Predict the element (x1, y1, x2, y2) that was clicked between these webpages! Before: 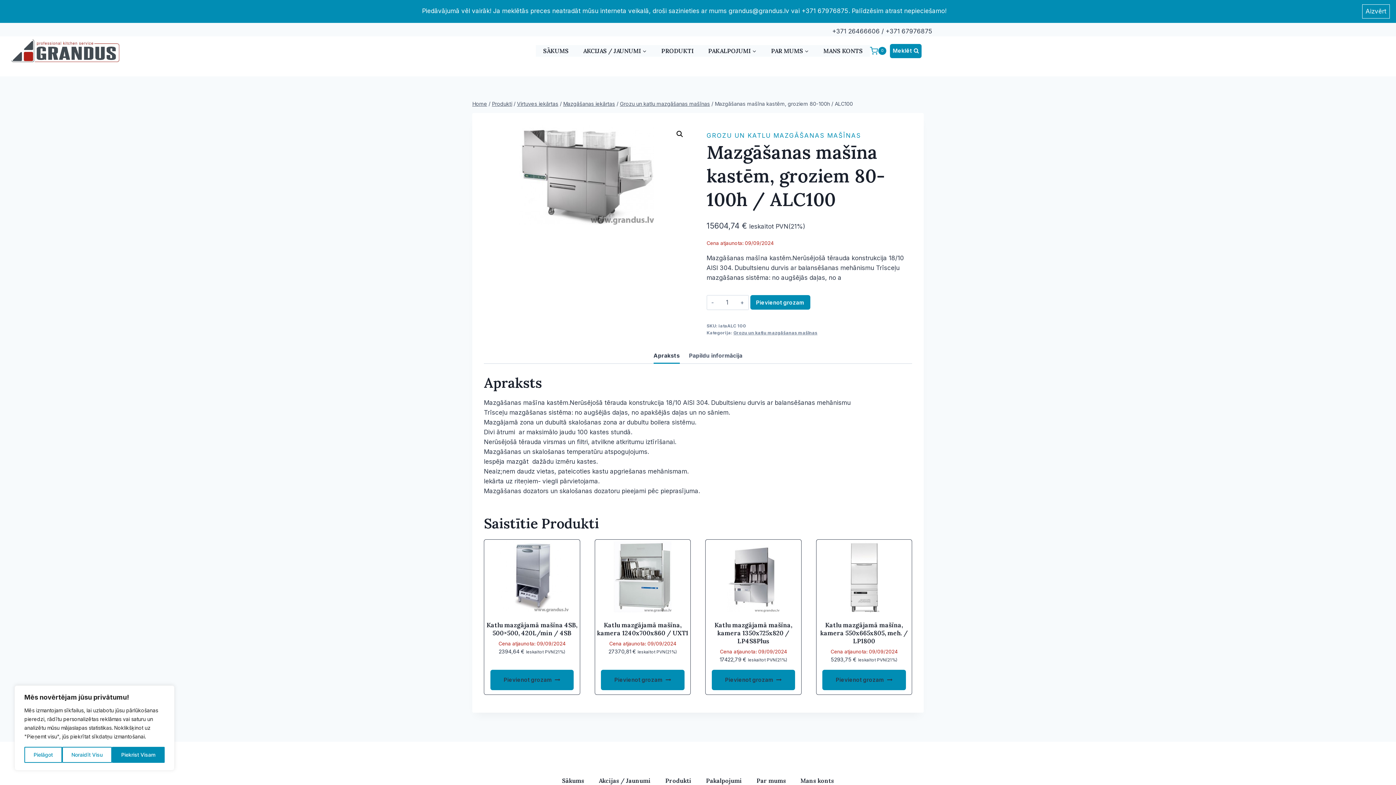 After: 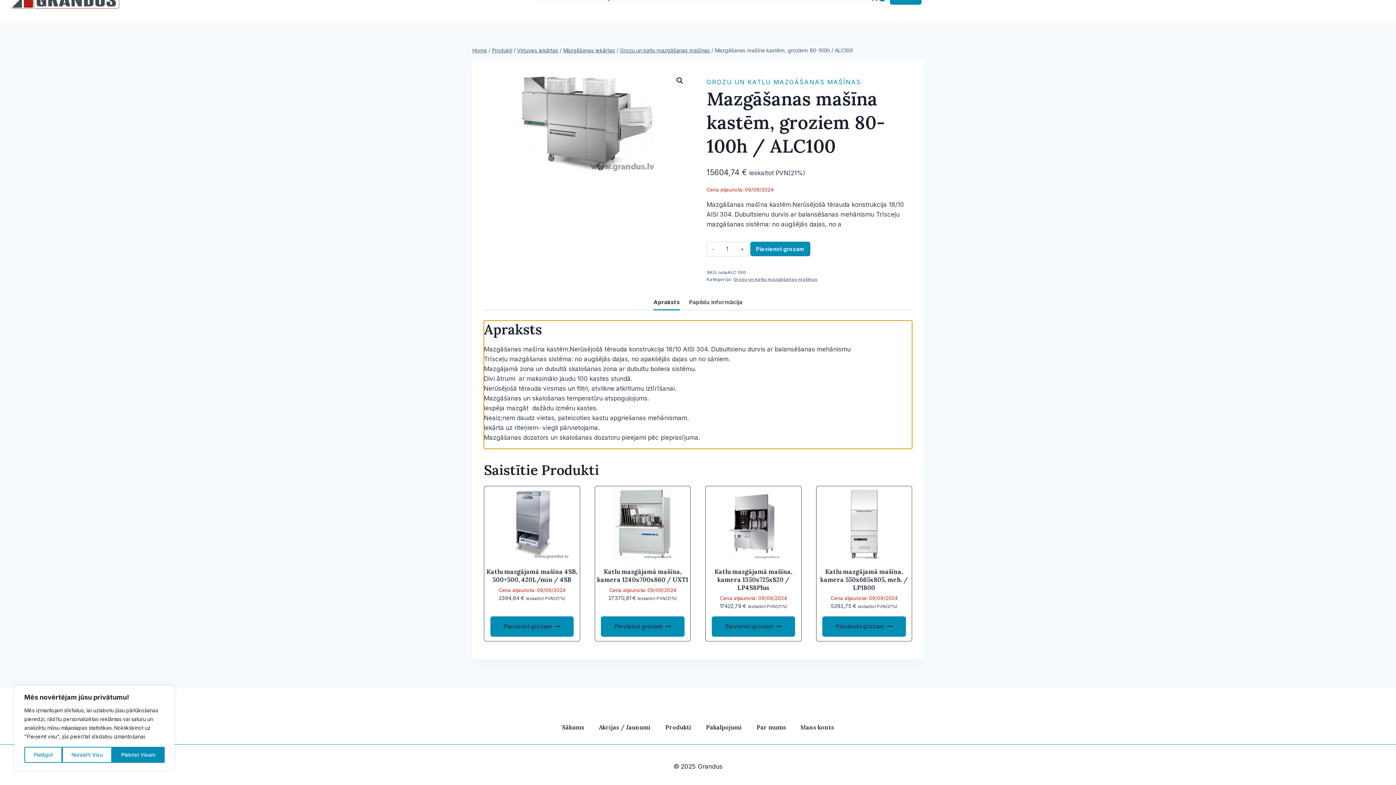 Action: label: Apraksts bbox: (653, 348, 679, 362)